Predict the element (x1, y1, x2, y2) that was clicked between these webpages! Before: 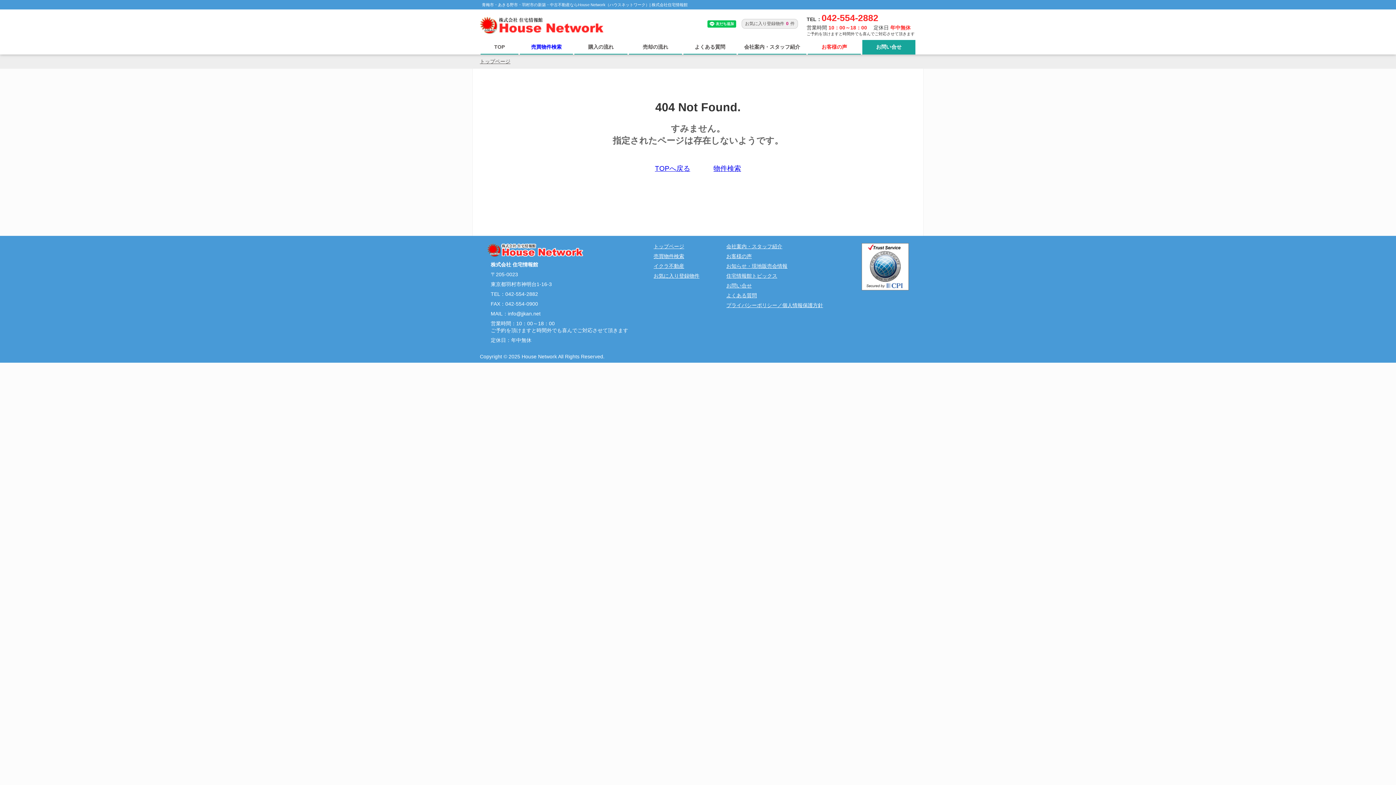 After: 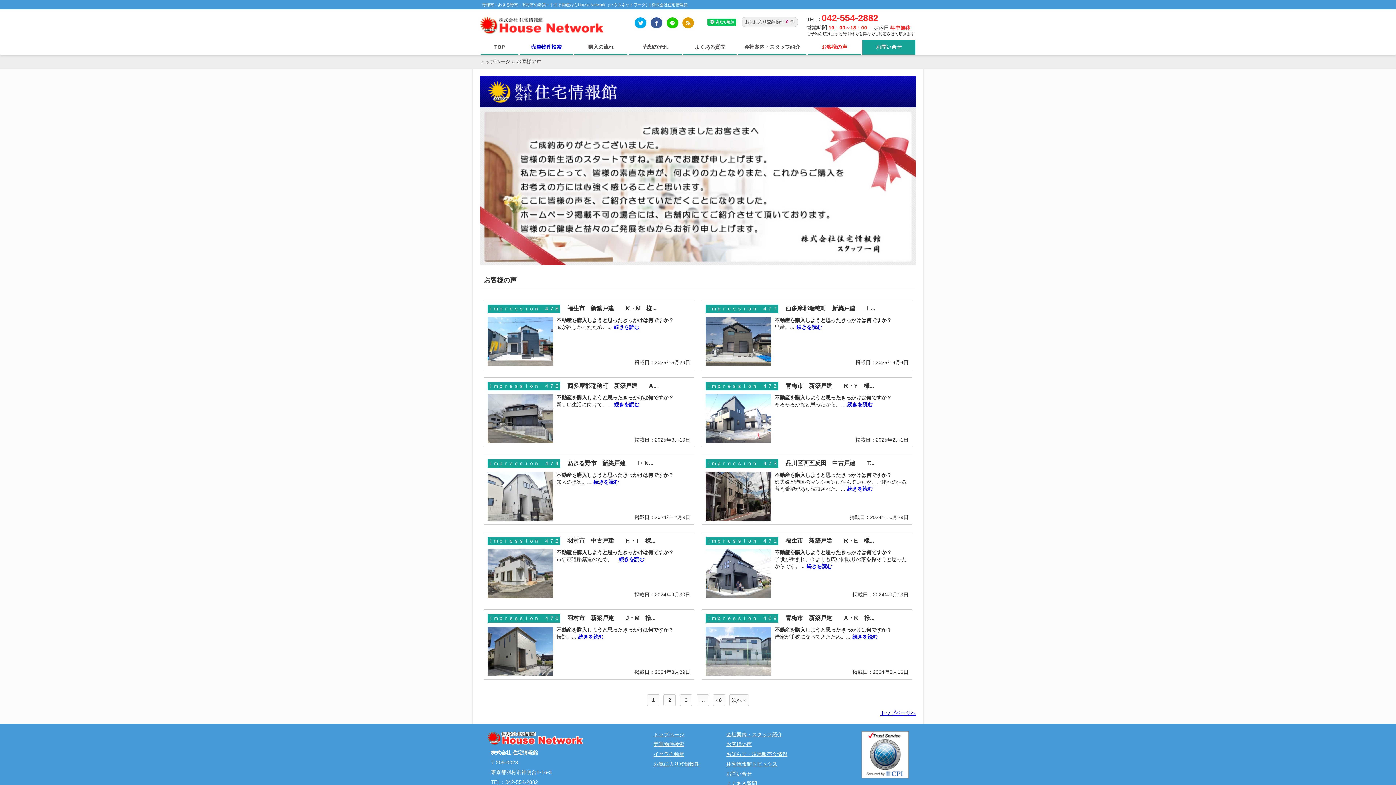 Action: label: お客様の声 bbox: (808, 40, 861, 54)